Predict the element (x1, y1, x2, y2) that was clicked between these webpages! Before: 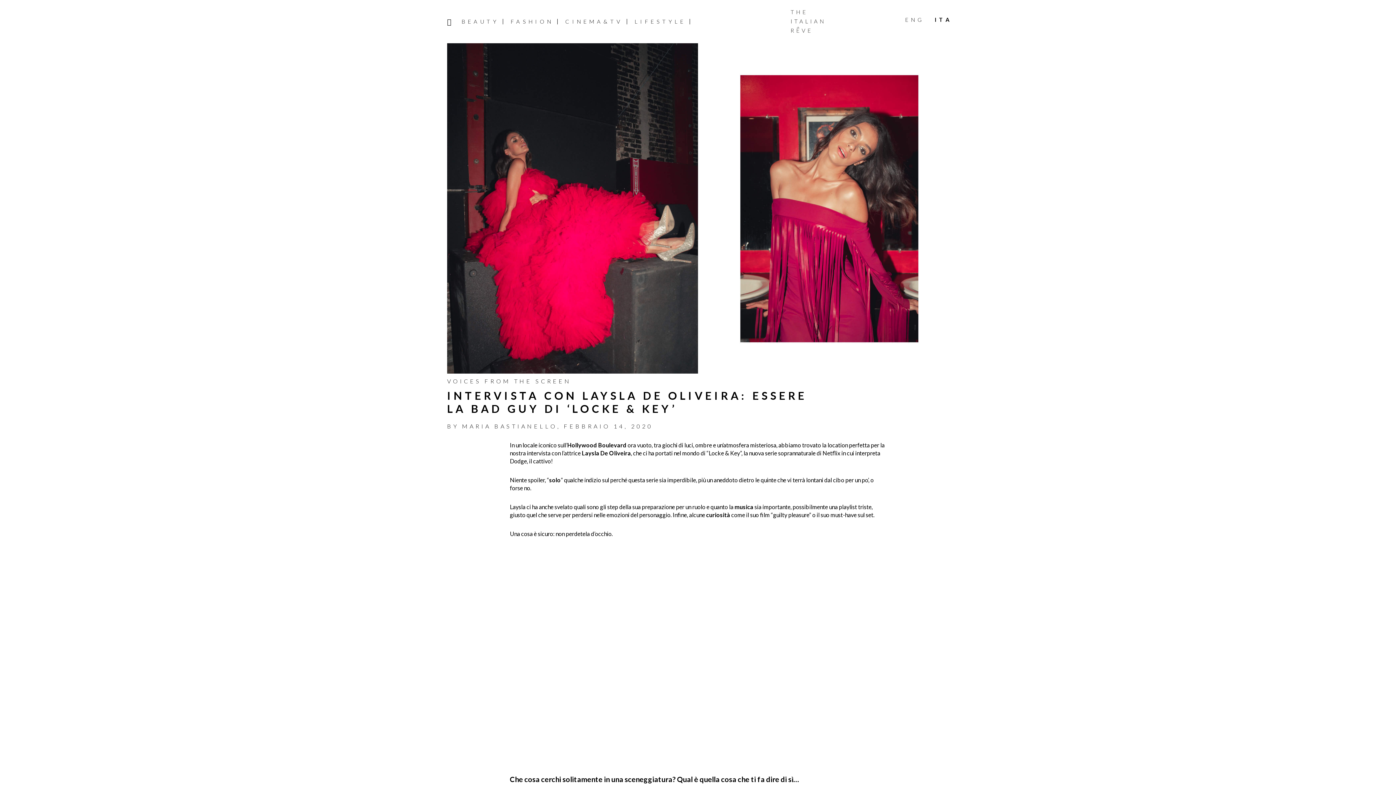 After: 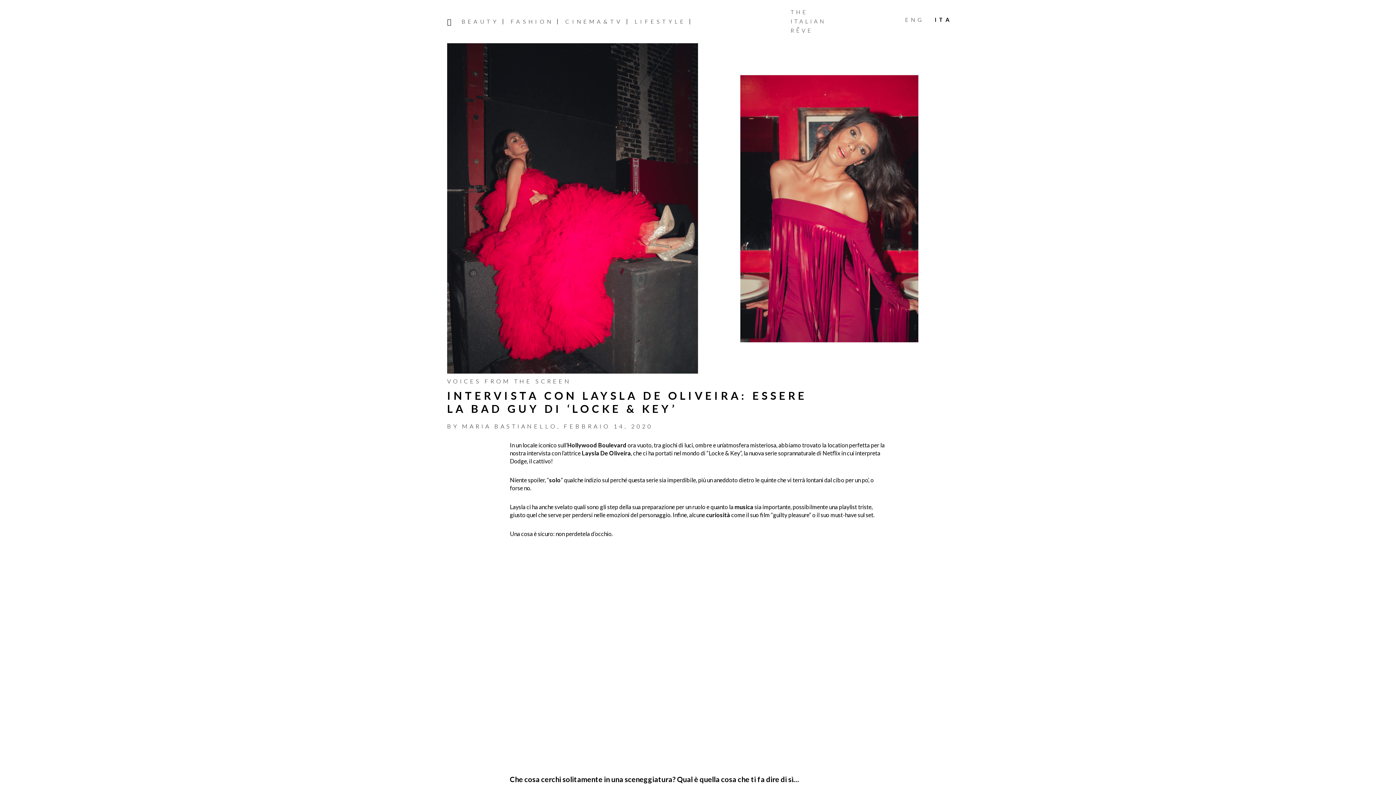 Action: bbox: (934, 17, 952, 22) label: ITA